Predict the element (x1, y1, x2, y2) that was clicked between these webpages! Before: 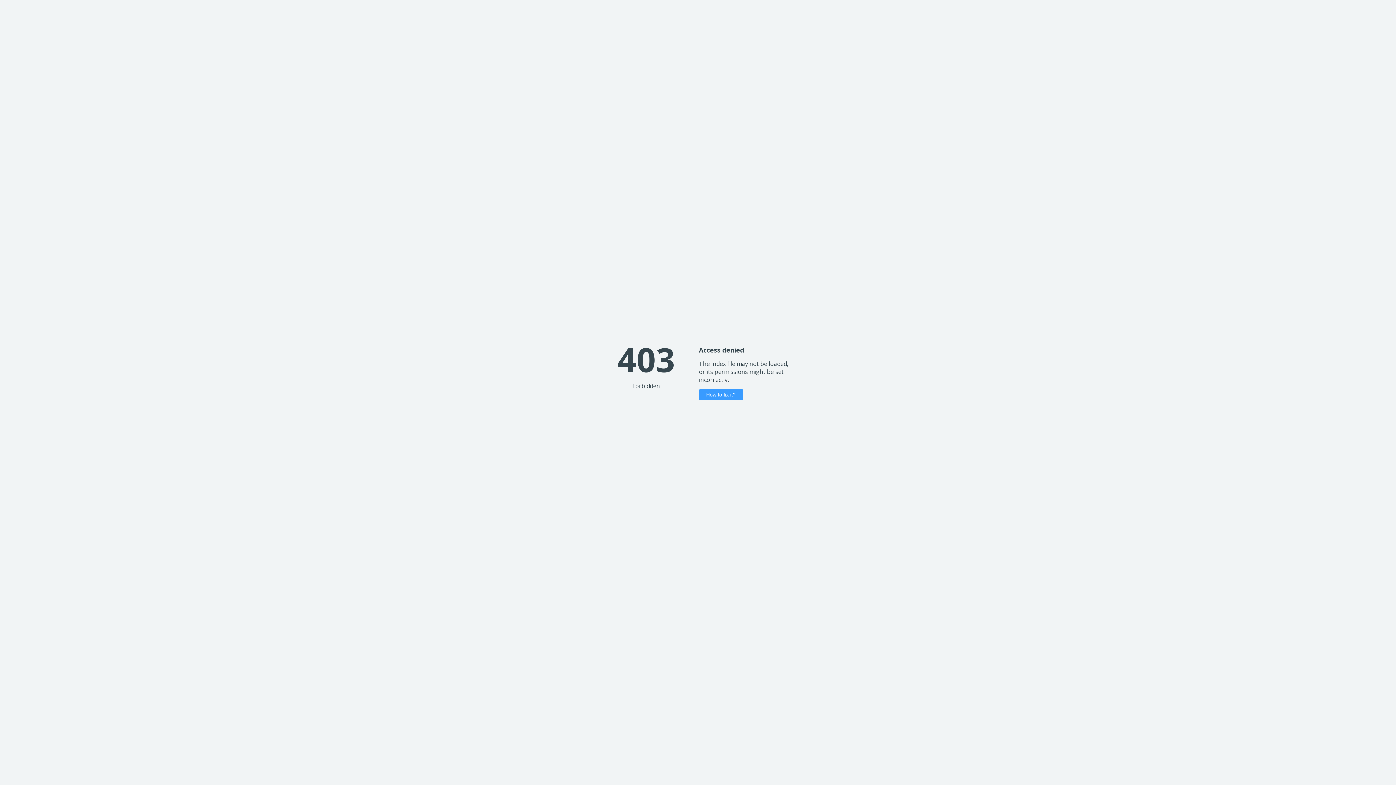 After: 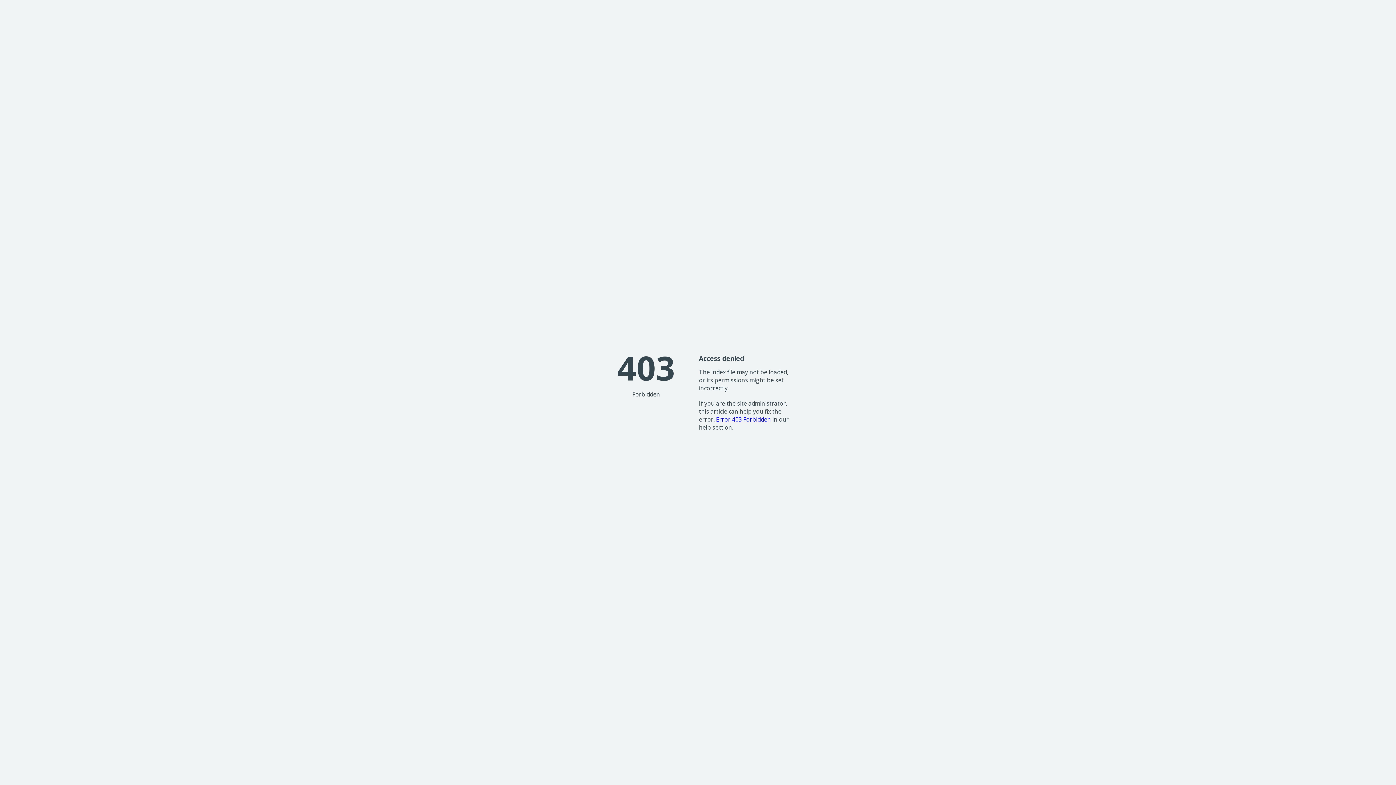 Action: label: How to fix it? bbox: (699, 389, 743, 400)